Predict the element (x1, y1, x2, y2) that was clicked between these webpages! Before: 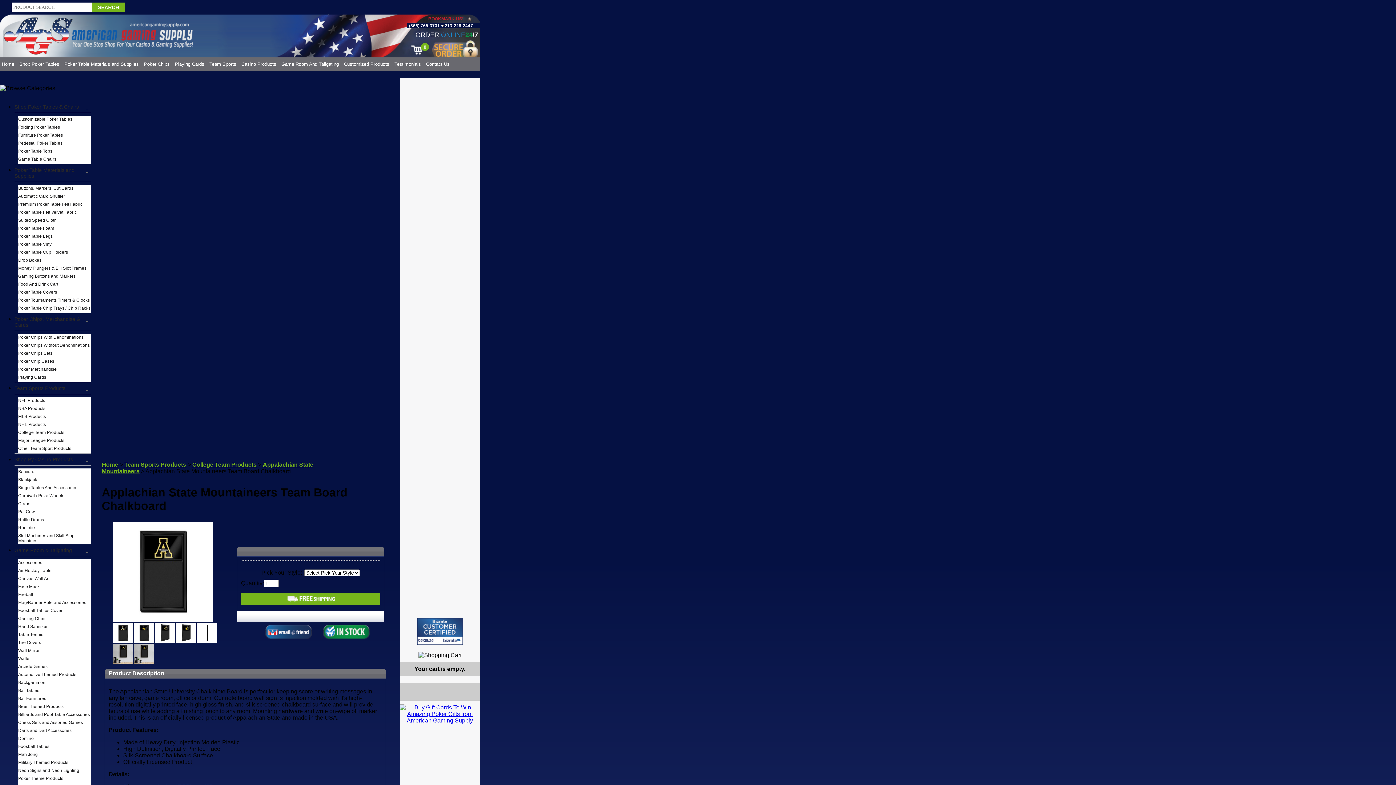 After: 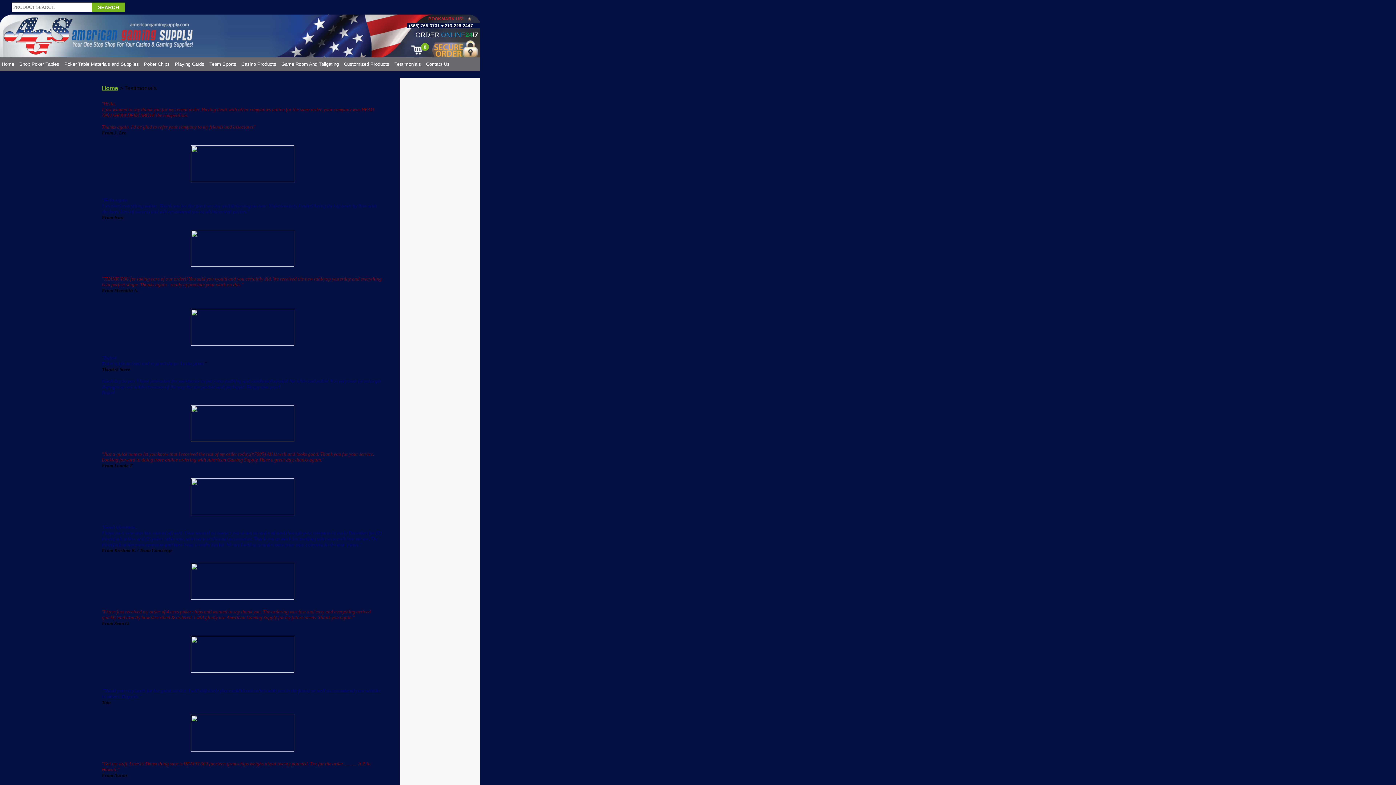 Action: bbox: (394, 57, 421, 71) label: Testimonials